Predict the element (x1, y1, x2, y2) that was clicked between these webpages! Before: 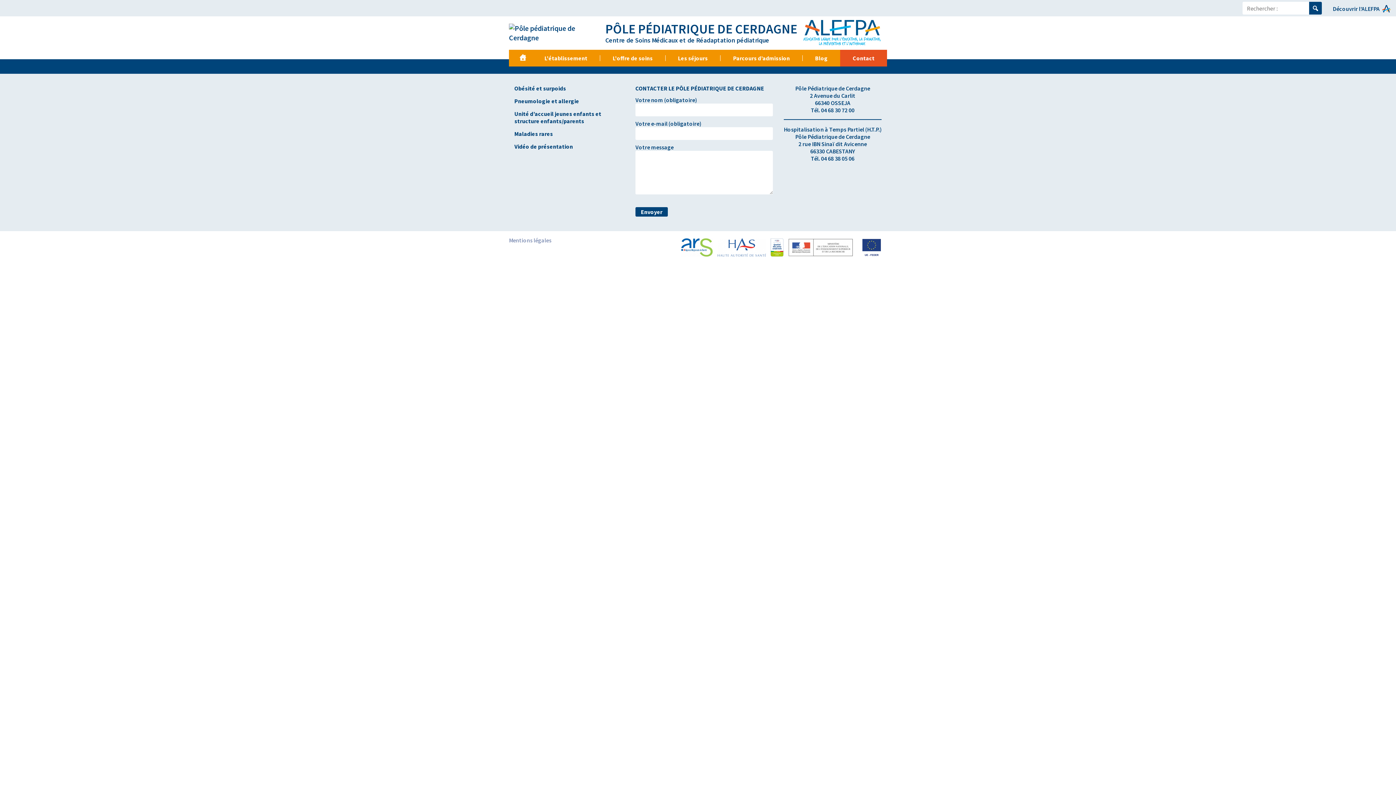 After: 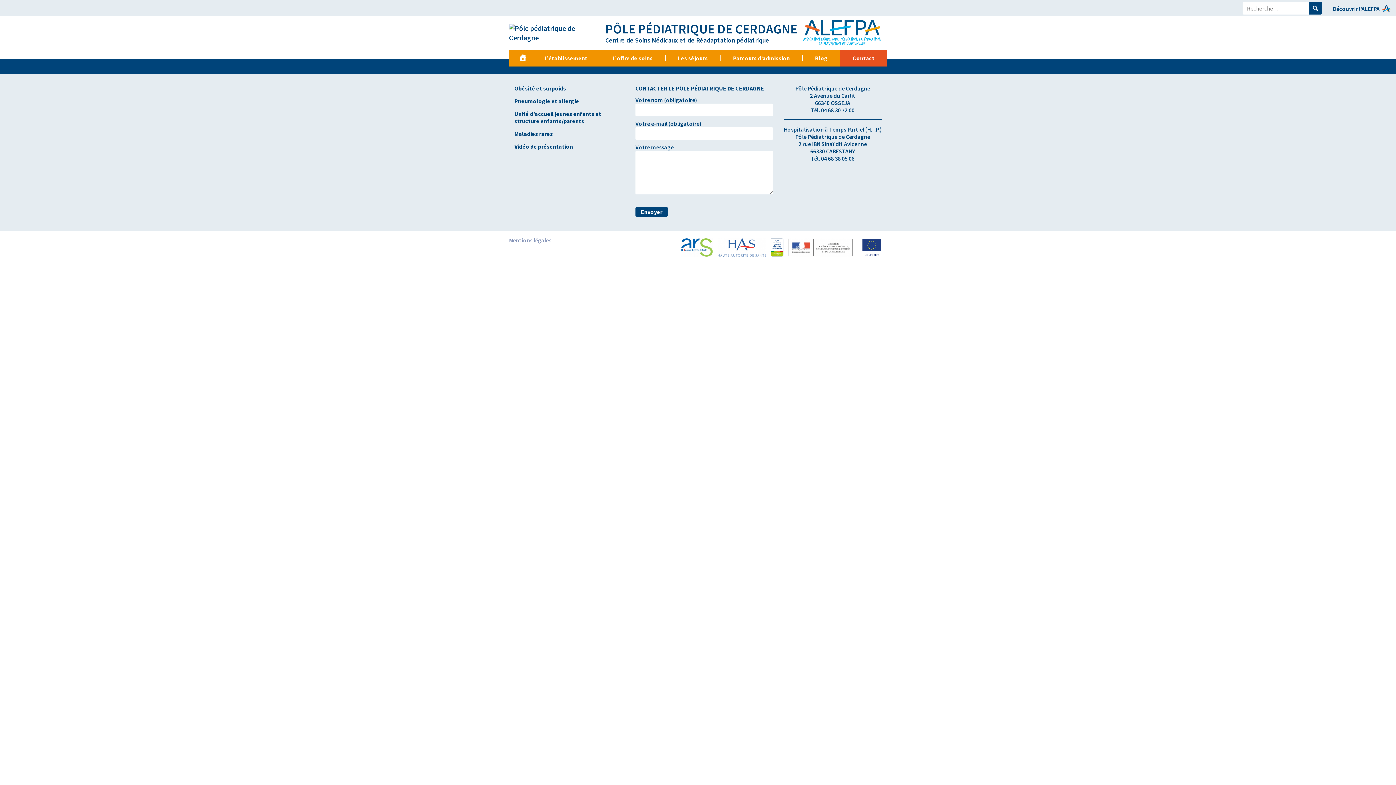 Action: bbox: (537, 49, 600, 66) label: L’établissement